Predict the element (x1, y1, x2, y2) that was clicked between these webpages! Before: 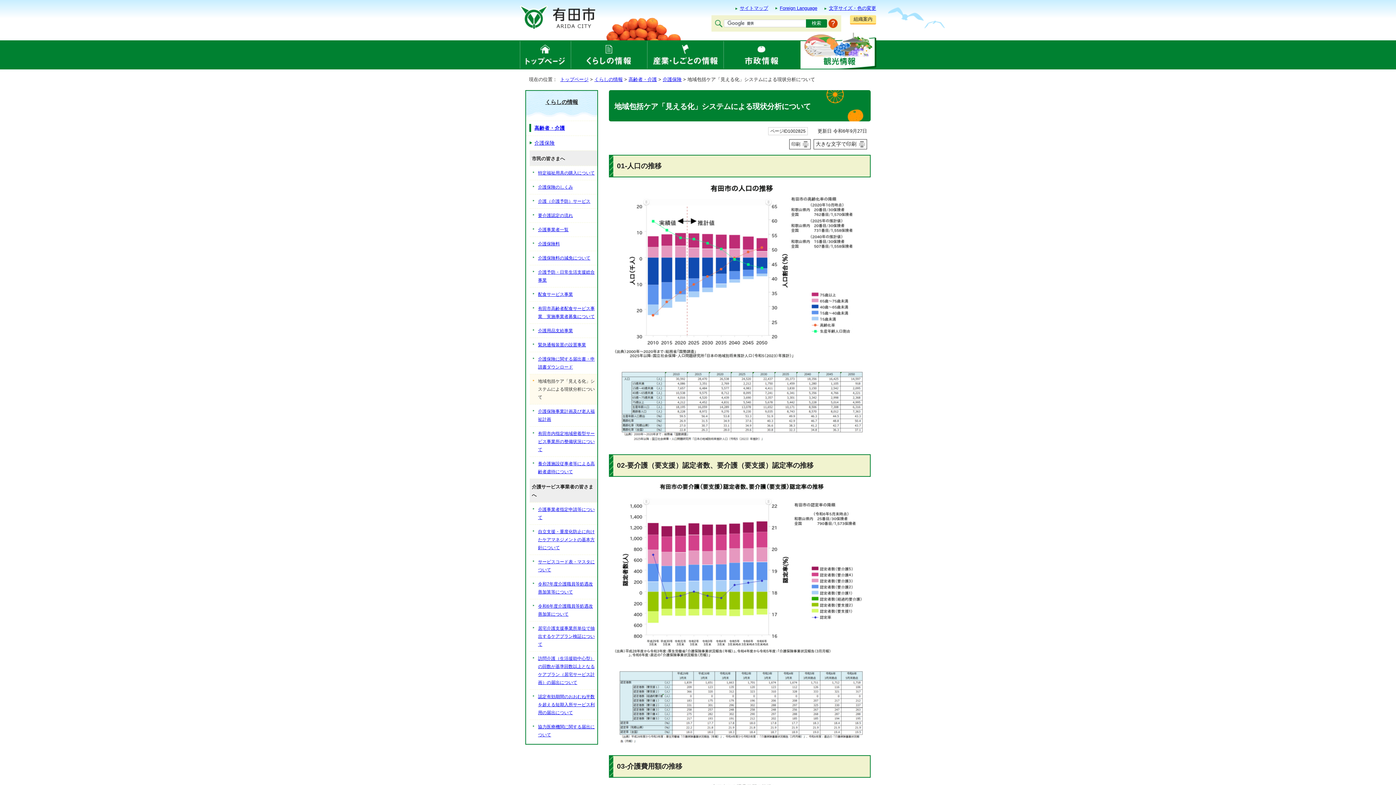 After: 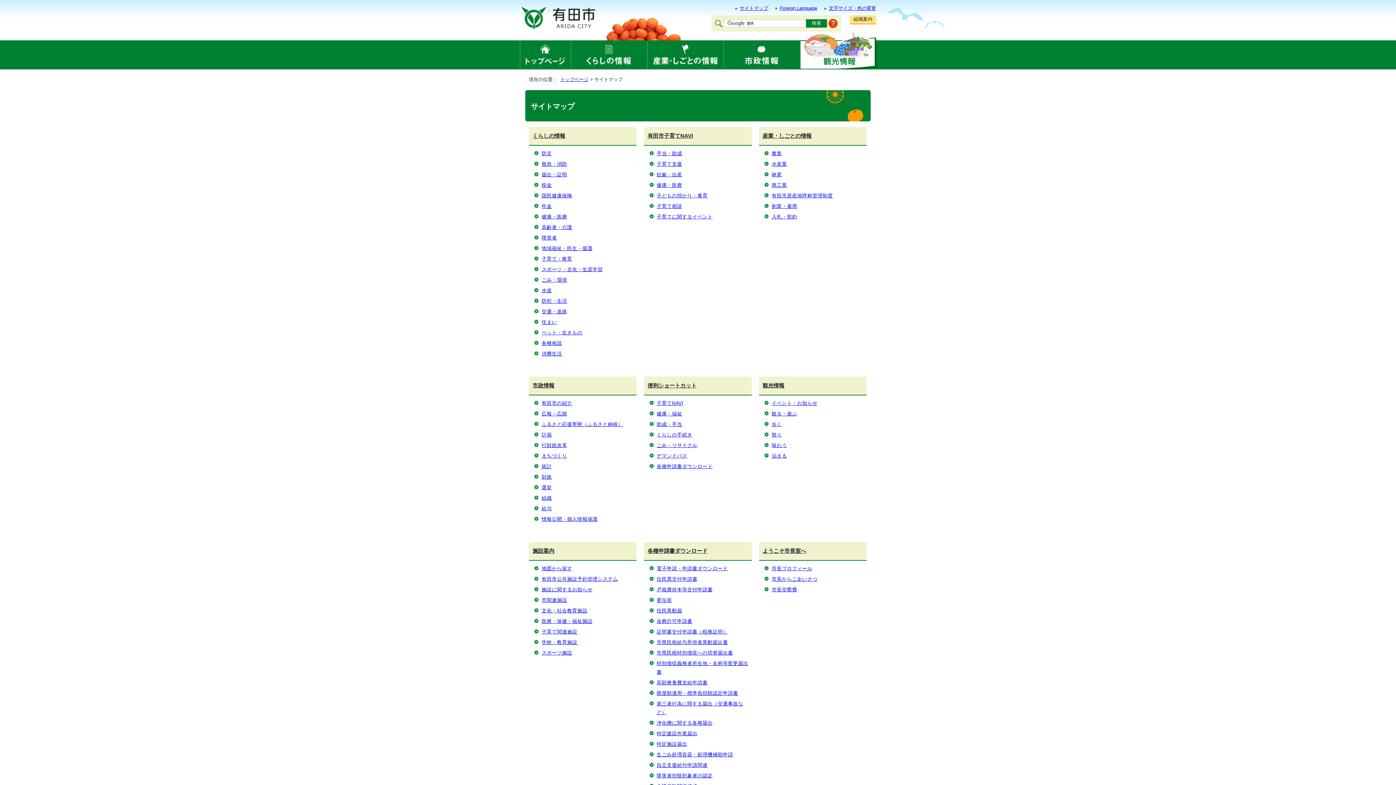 Action: label: サイトマップ bbox: (740, 5, 768, 11)